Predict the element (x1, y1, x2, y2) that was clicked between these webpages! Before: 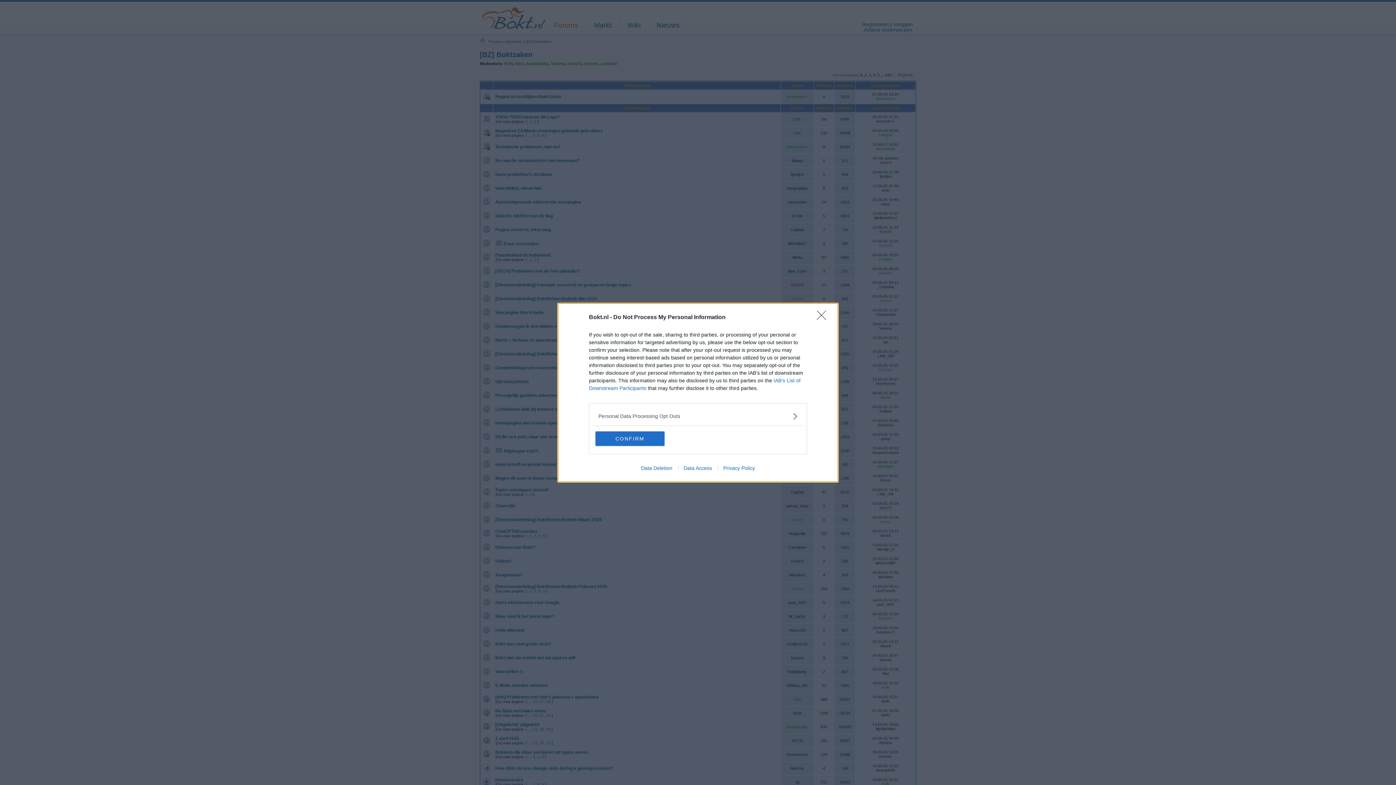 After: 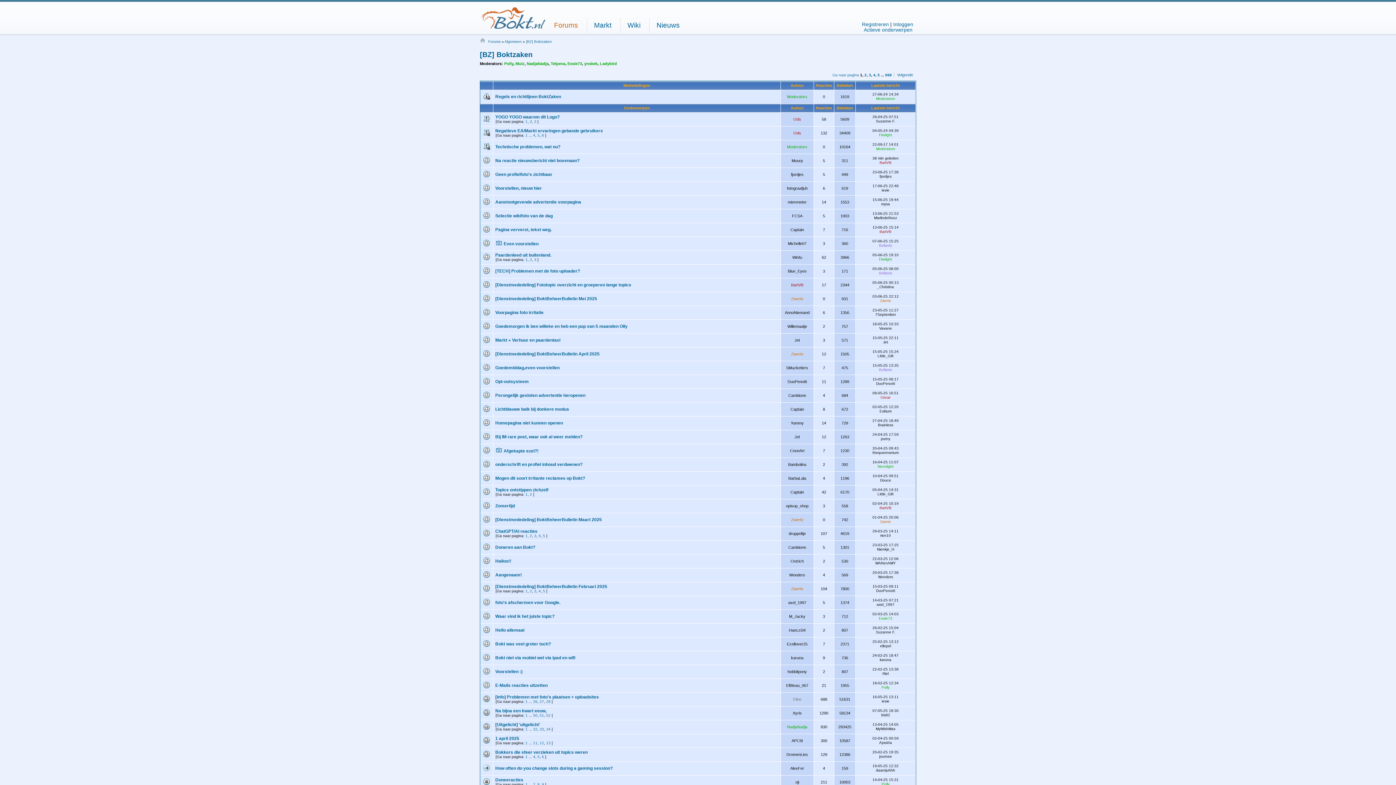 Action: bbox: (817, 310, 830, 324) label: Close